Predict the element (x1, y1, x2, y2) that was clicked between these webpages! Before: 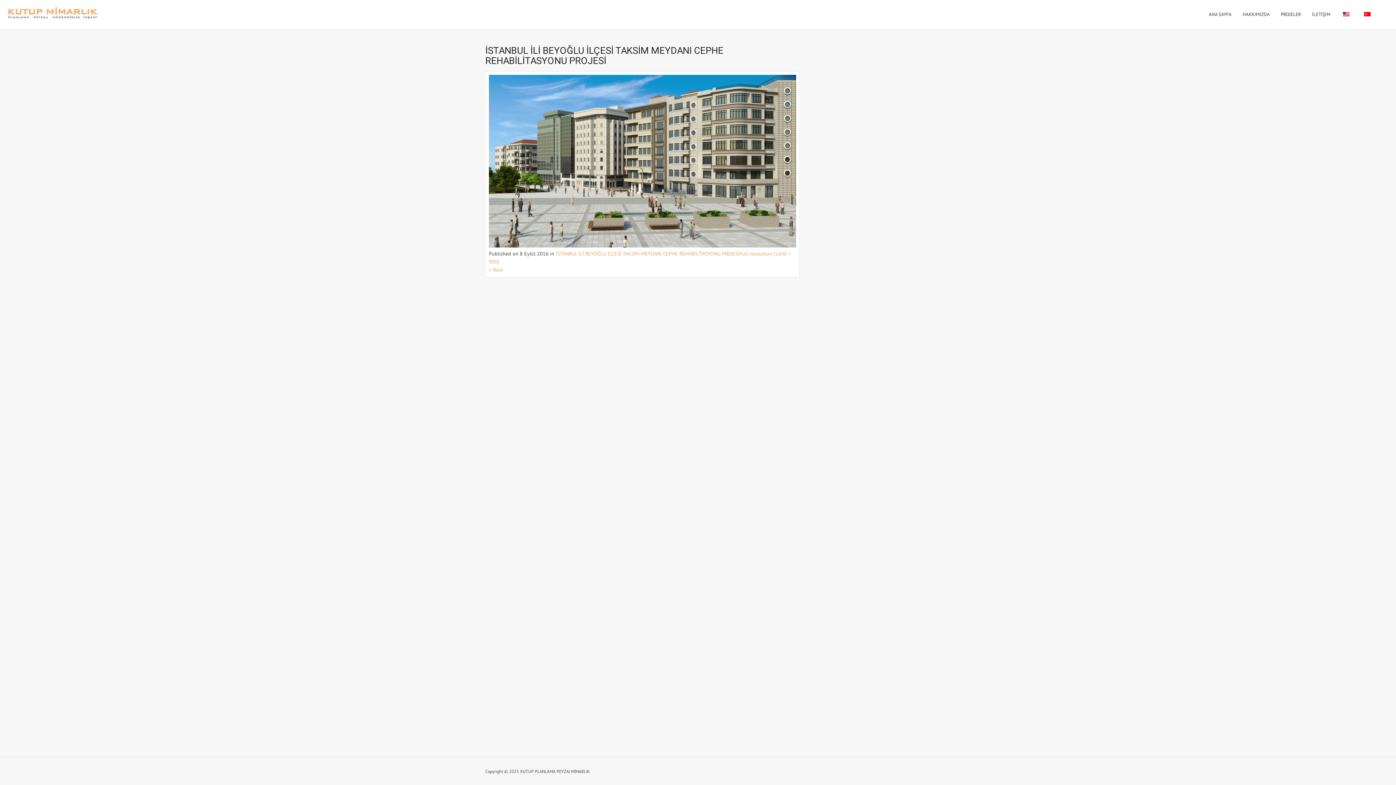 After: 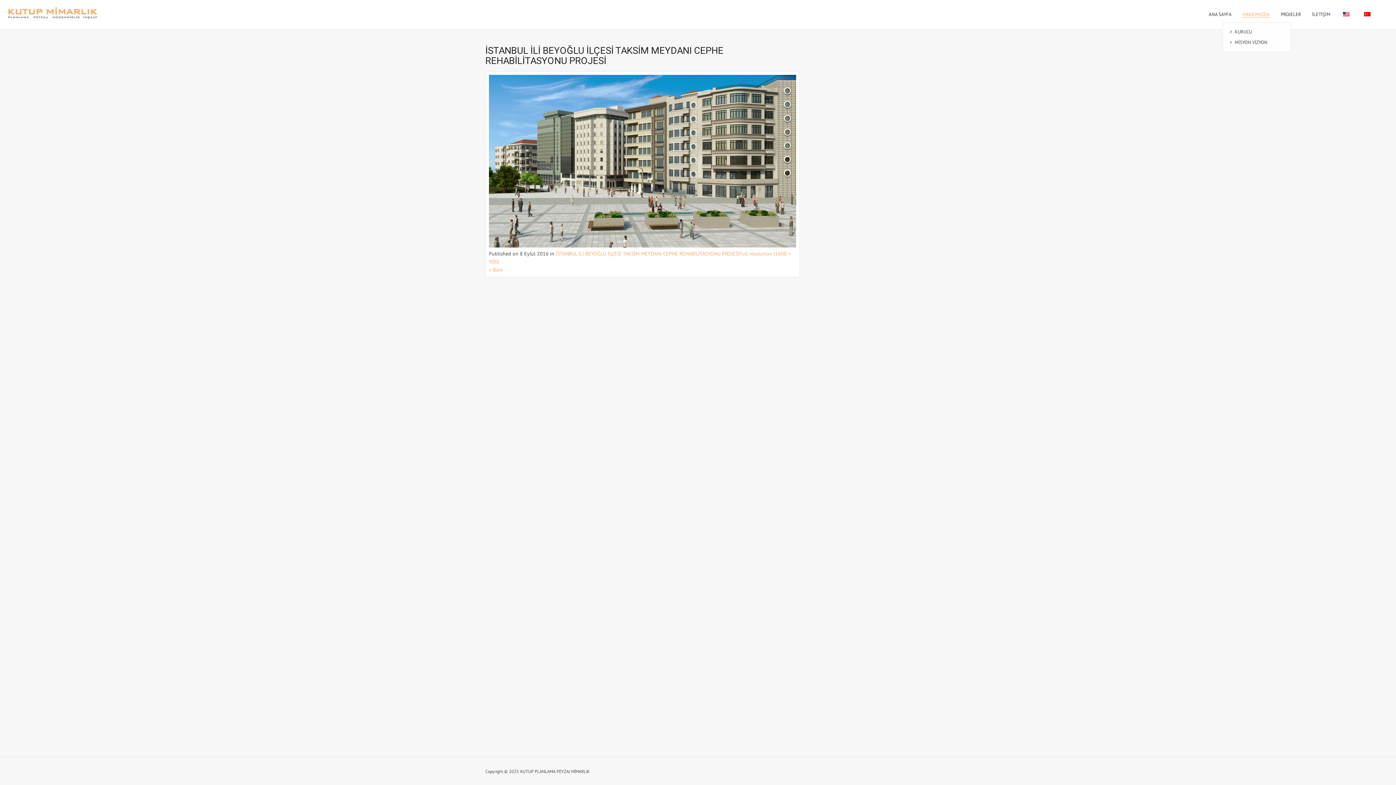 Action: label: HAKKIMIZDA bbox: (1242, 6, 1270, 22)